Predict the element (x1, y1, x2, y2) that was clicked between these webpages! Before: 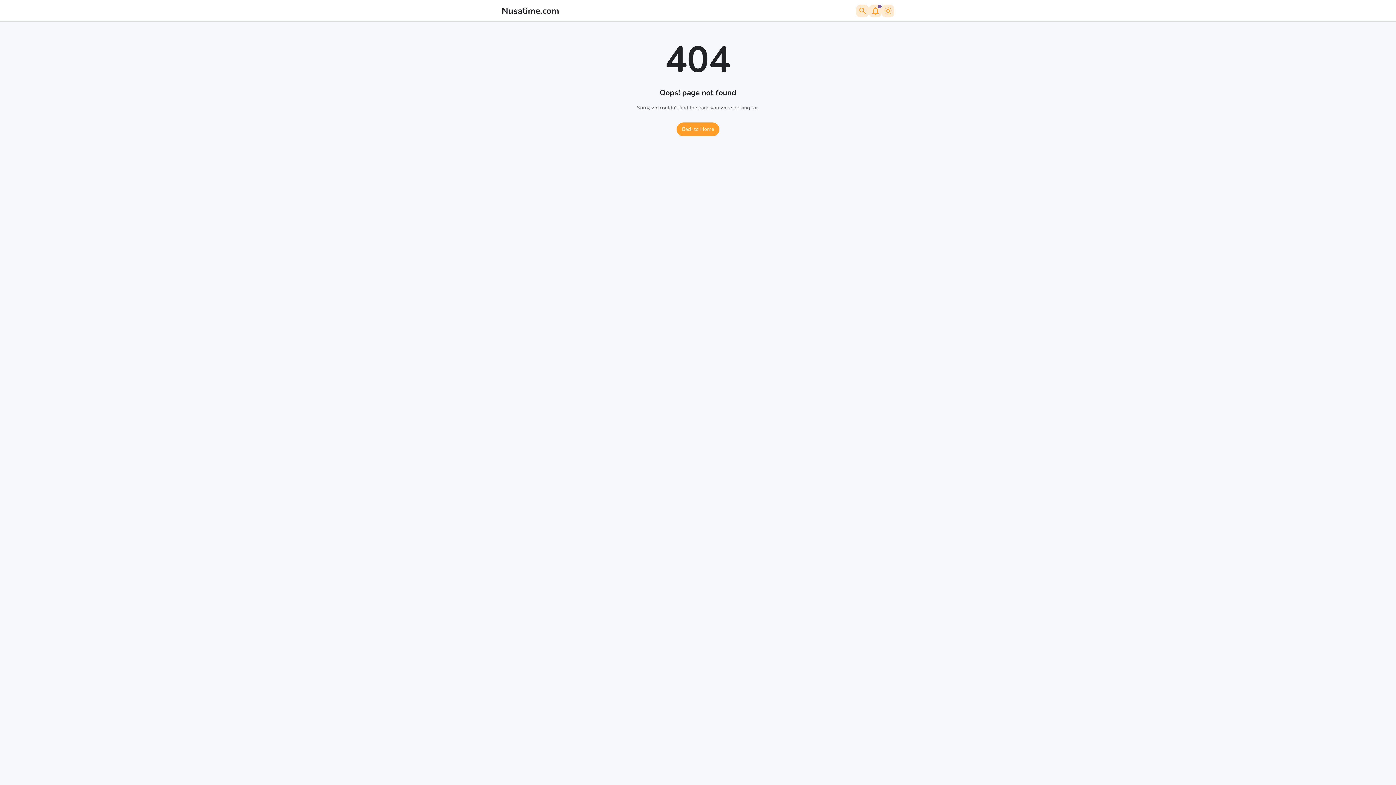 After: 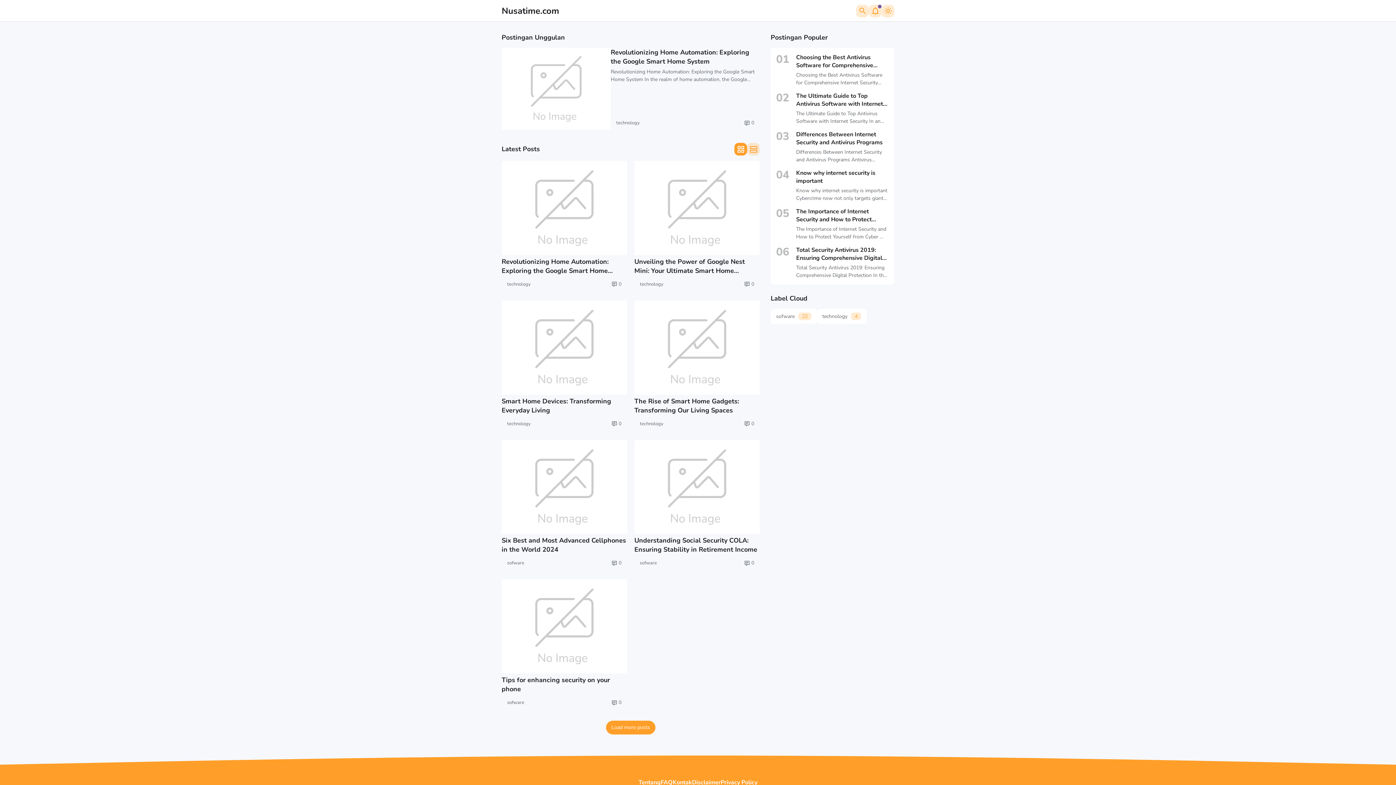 Action: label: Nusatime.com bbox: (501, 4, 559, 17)